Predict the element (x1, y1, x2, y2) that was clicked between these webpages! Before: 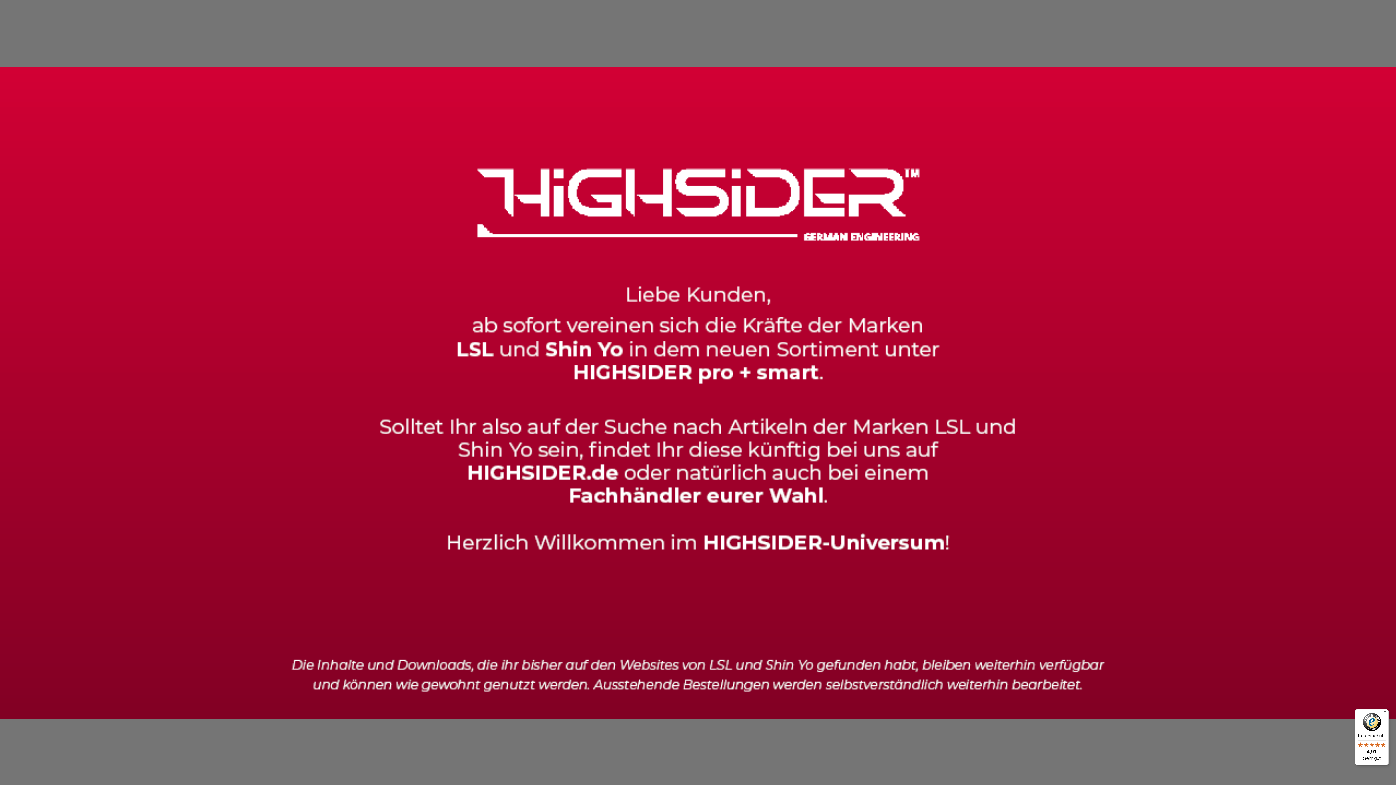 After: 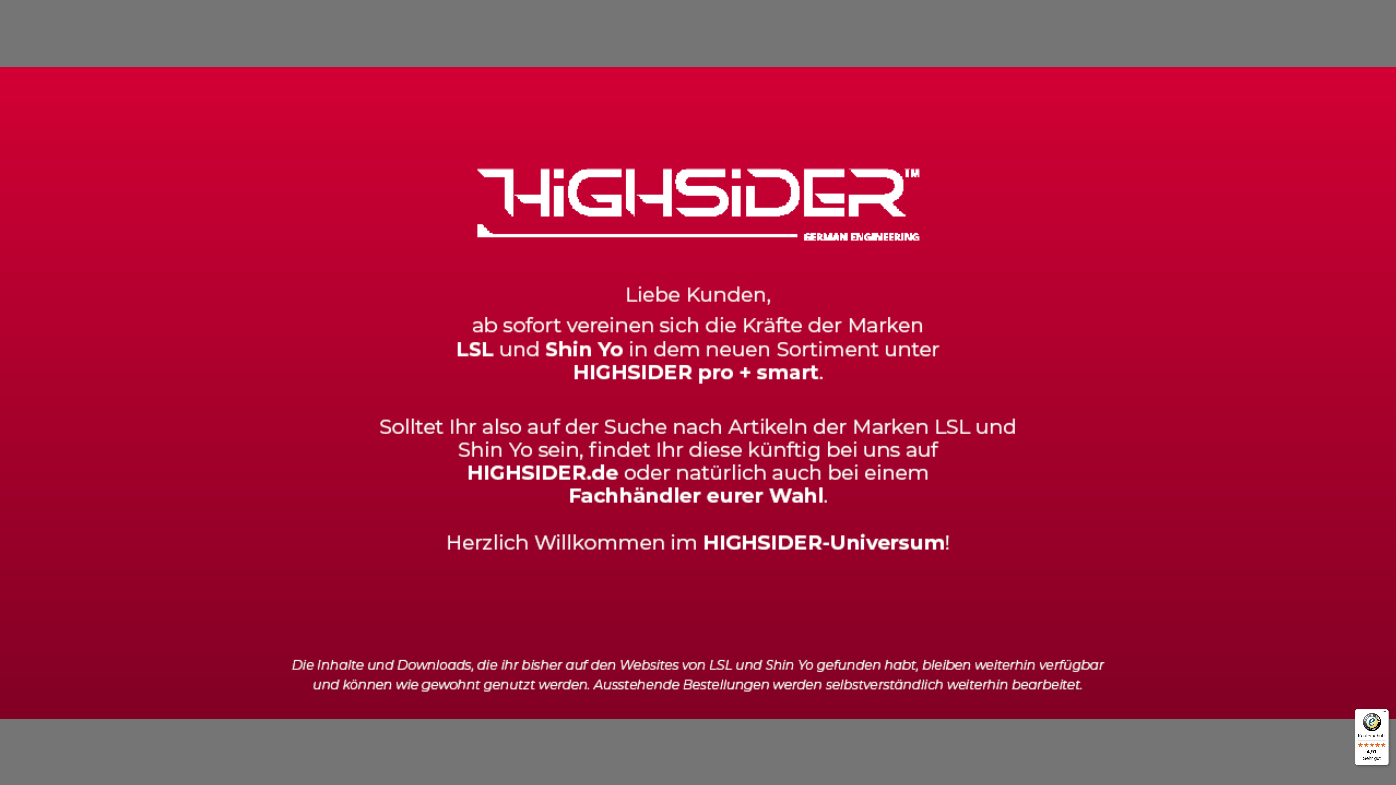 Action: label: Käuferschutz

4,91

Sehr gut bbox: (1355, 709, 1389, 765)